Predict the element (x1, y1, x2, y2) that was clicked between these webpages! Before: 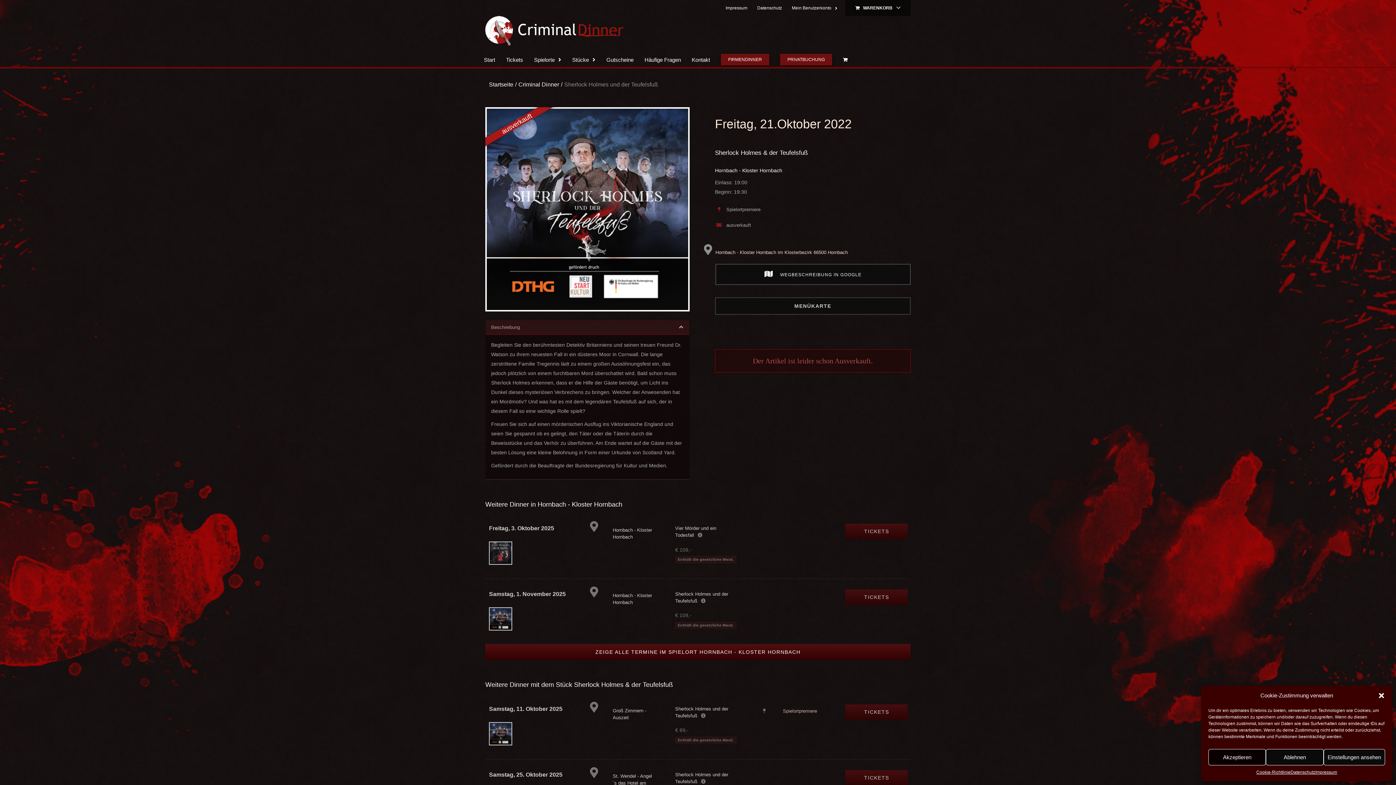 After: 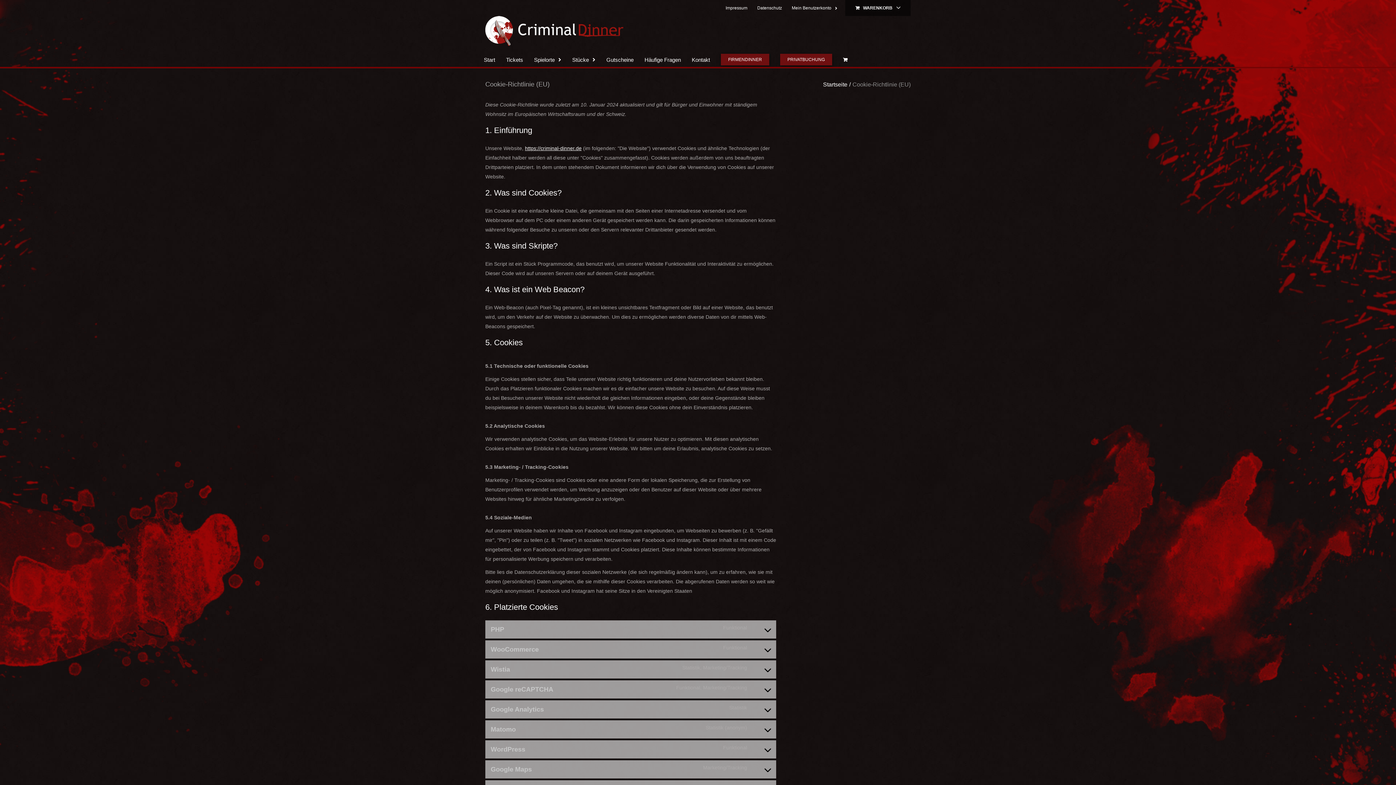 Action: bbox: (1256, 769, 1290, 776) label: Cookie-Richtlinie